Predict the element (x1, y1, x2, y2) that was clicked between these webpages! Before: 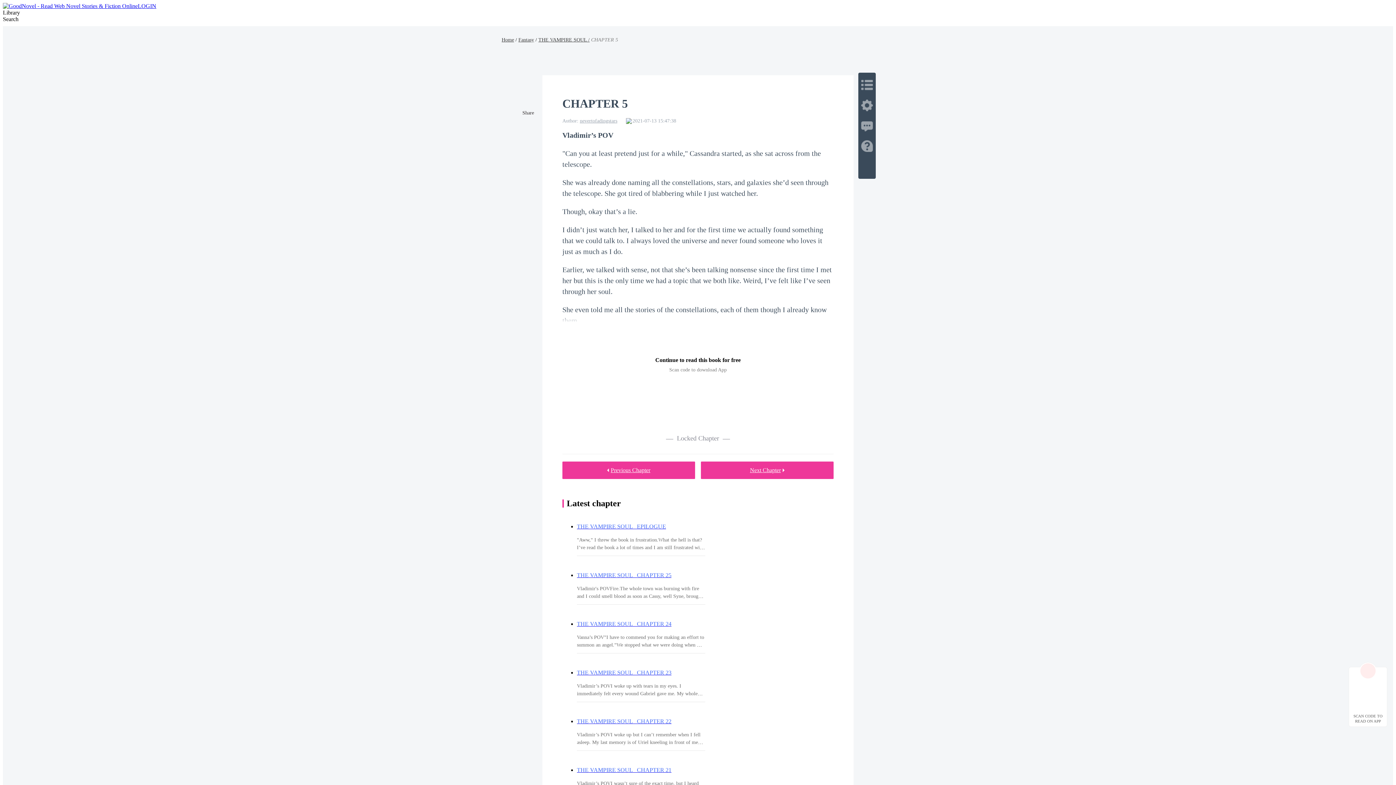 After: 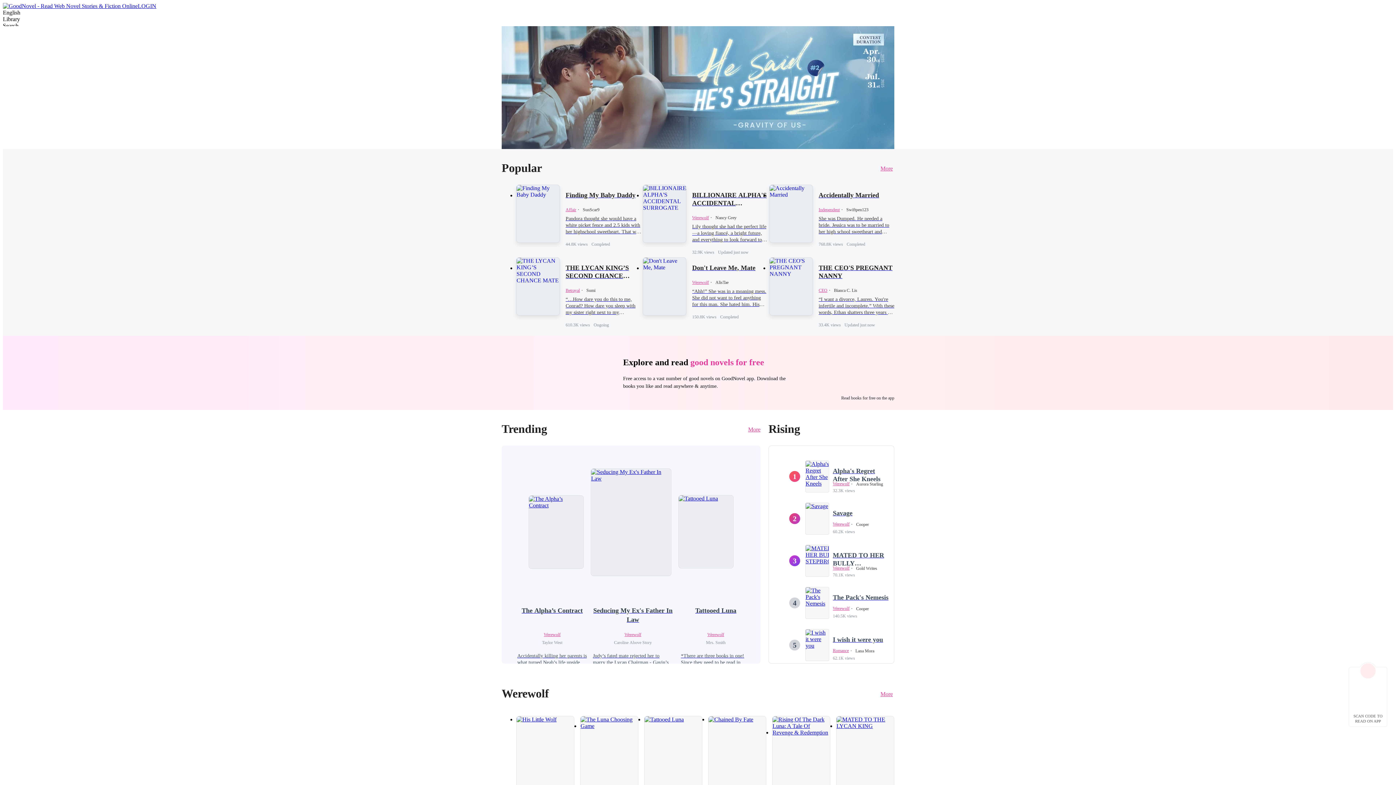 Action: label: Home bbox: (501, 37, 514, 42)